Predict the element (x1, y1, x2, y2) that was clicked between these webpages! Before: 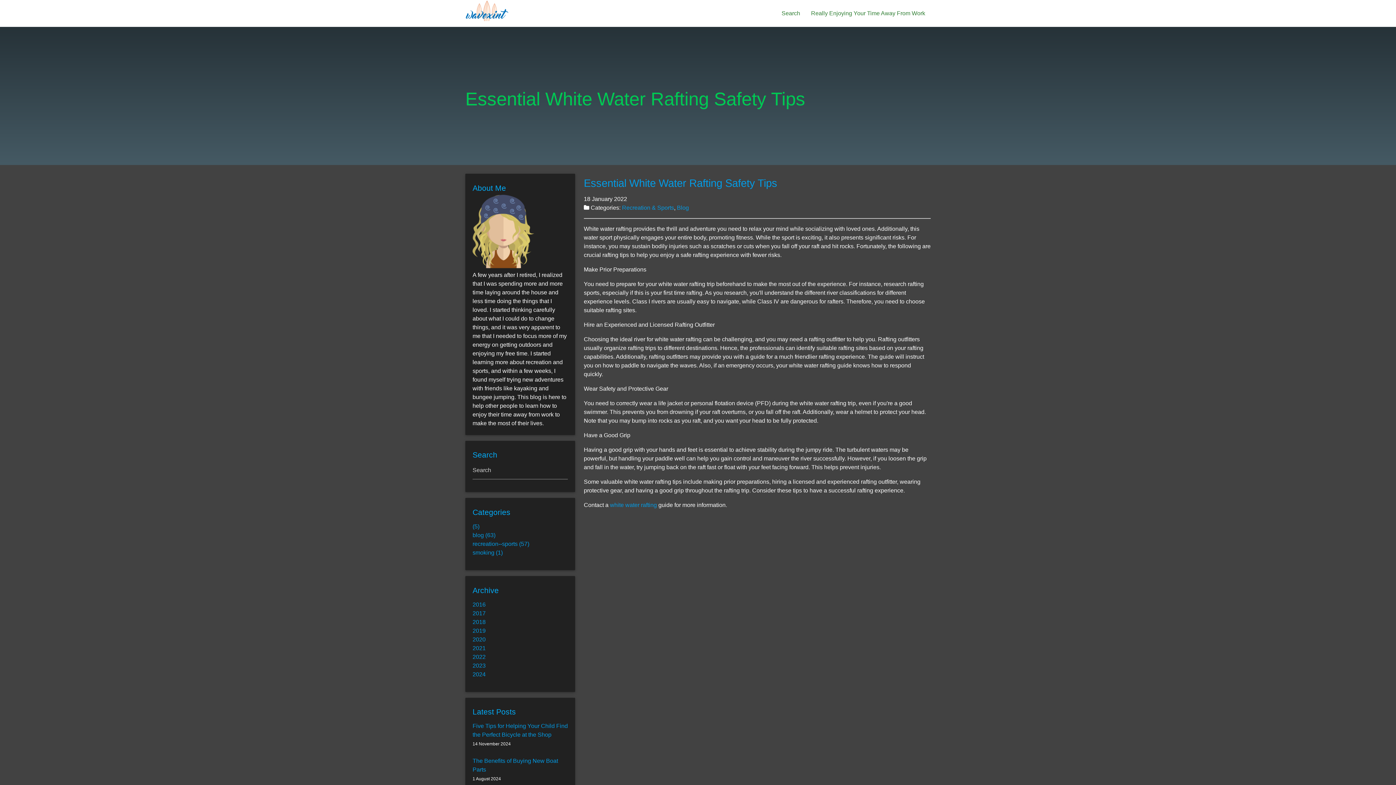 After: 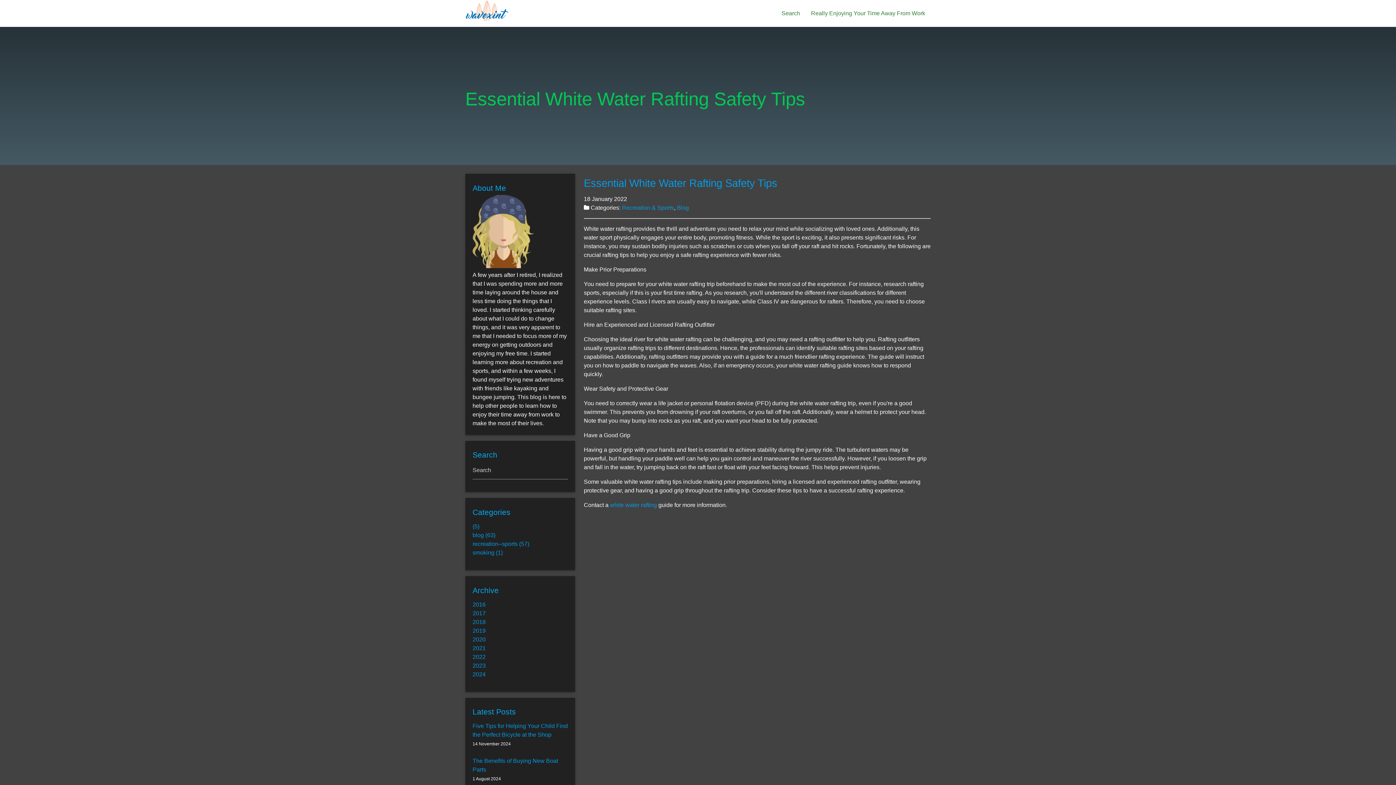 Action: bbox: (610, 502, 657, 508) label: white water rafting